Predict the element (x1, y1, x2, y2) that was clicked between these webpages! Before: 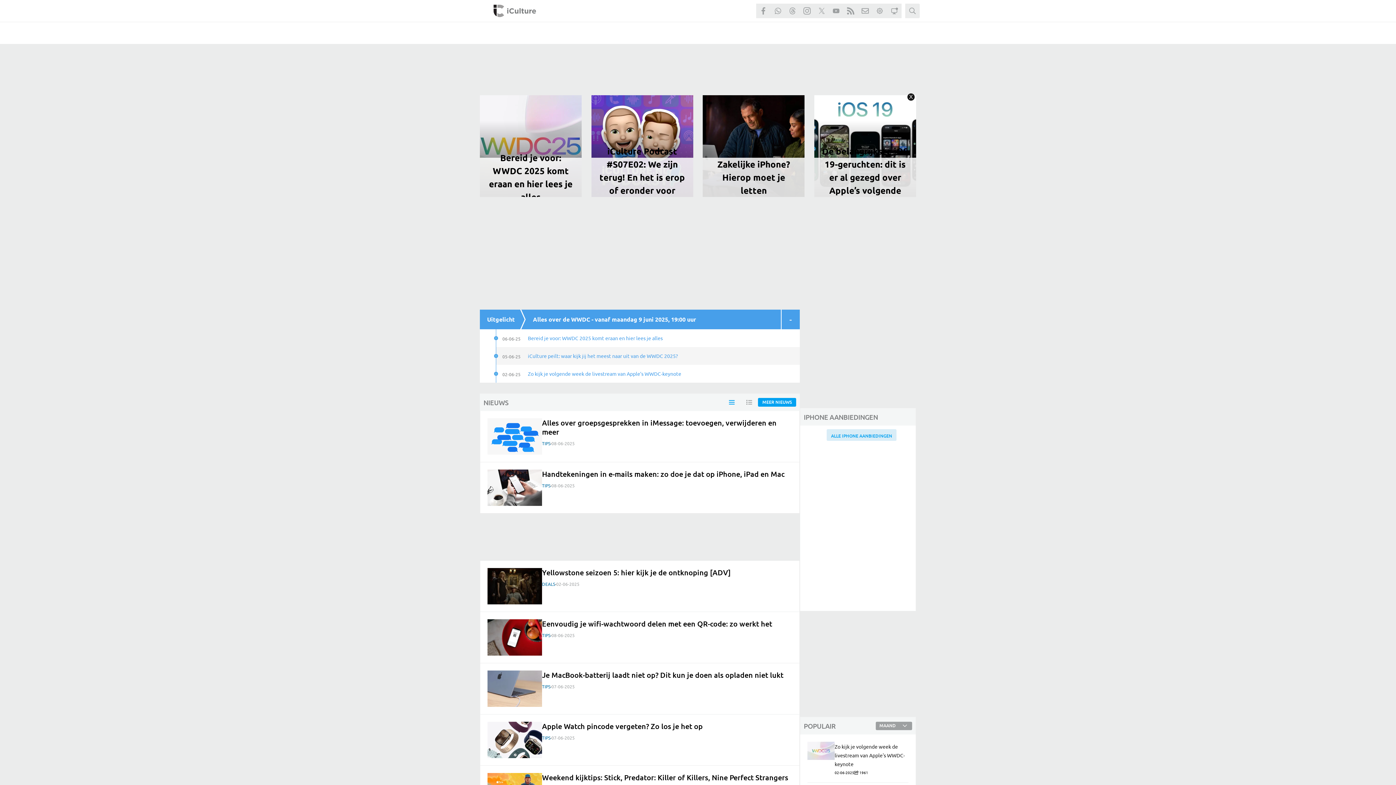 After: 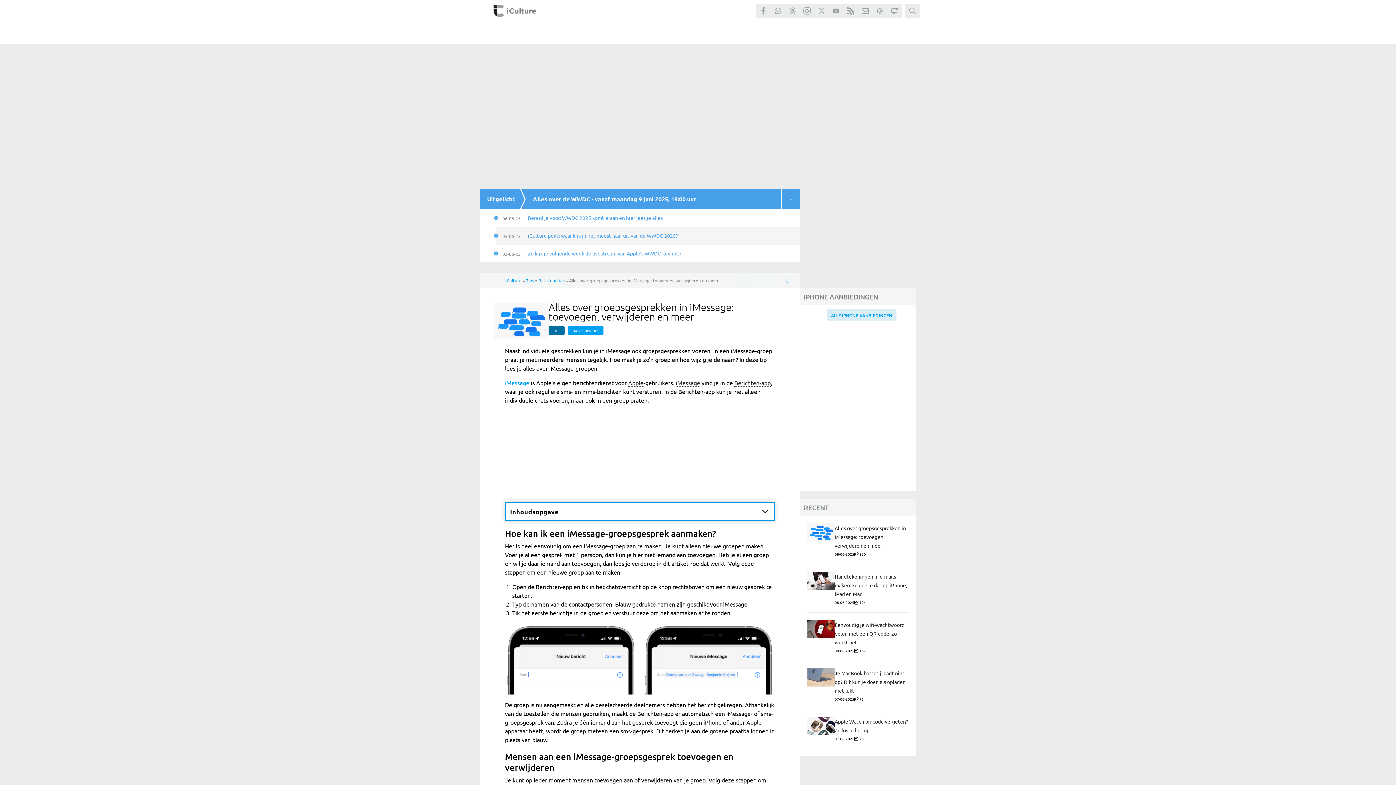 Action: bbox: (542, 418, 776, 436) label: Alles over groepsgesprekken in iMessage: toevoegen, verwijderen en meer